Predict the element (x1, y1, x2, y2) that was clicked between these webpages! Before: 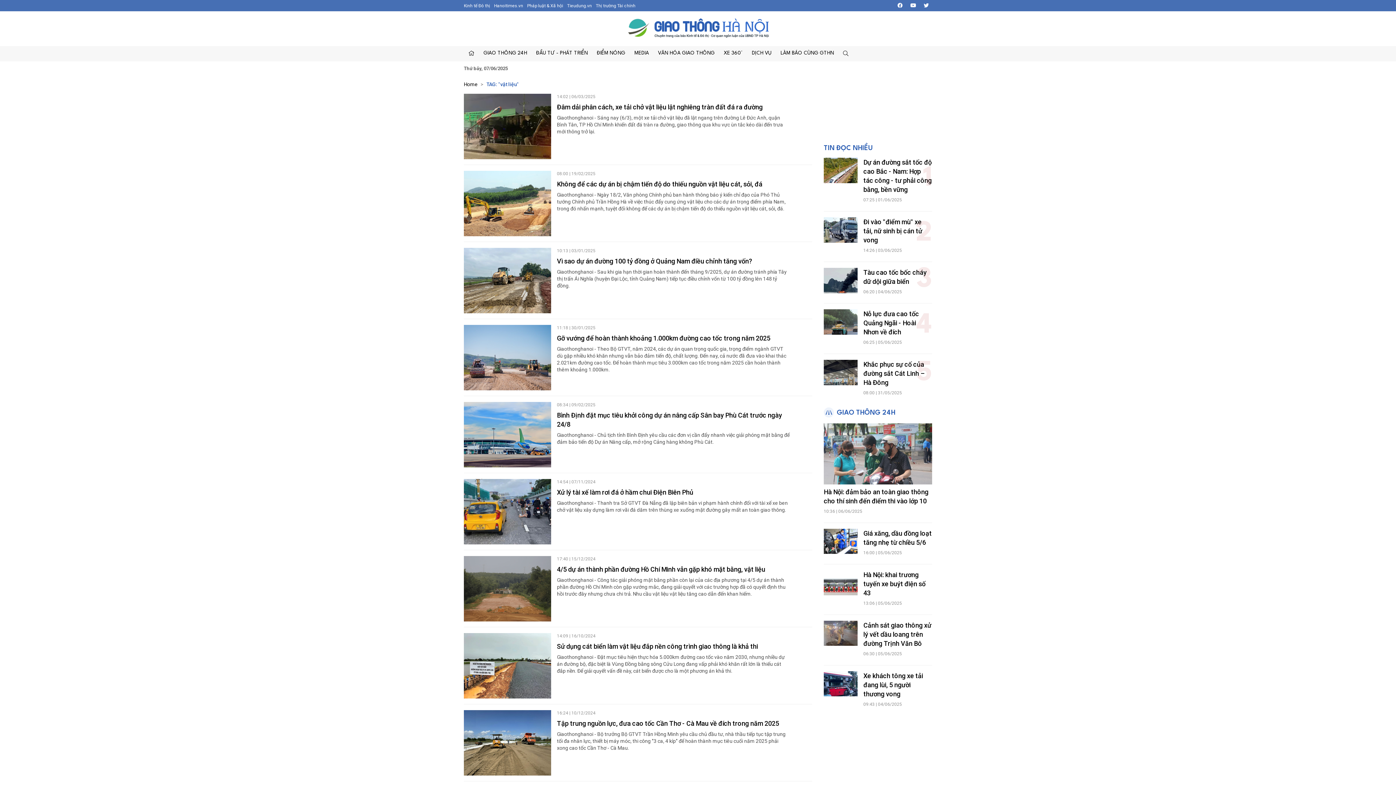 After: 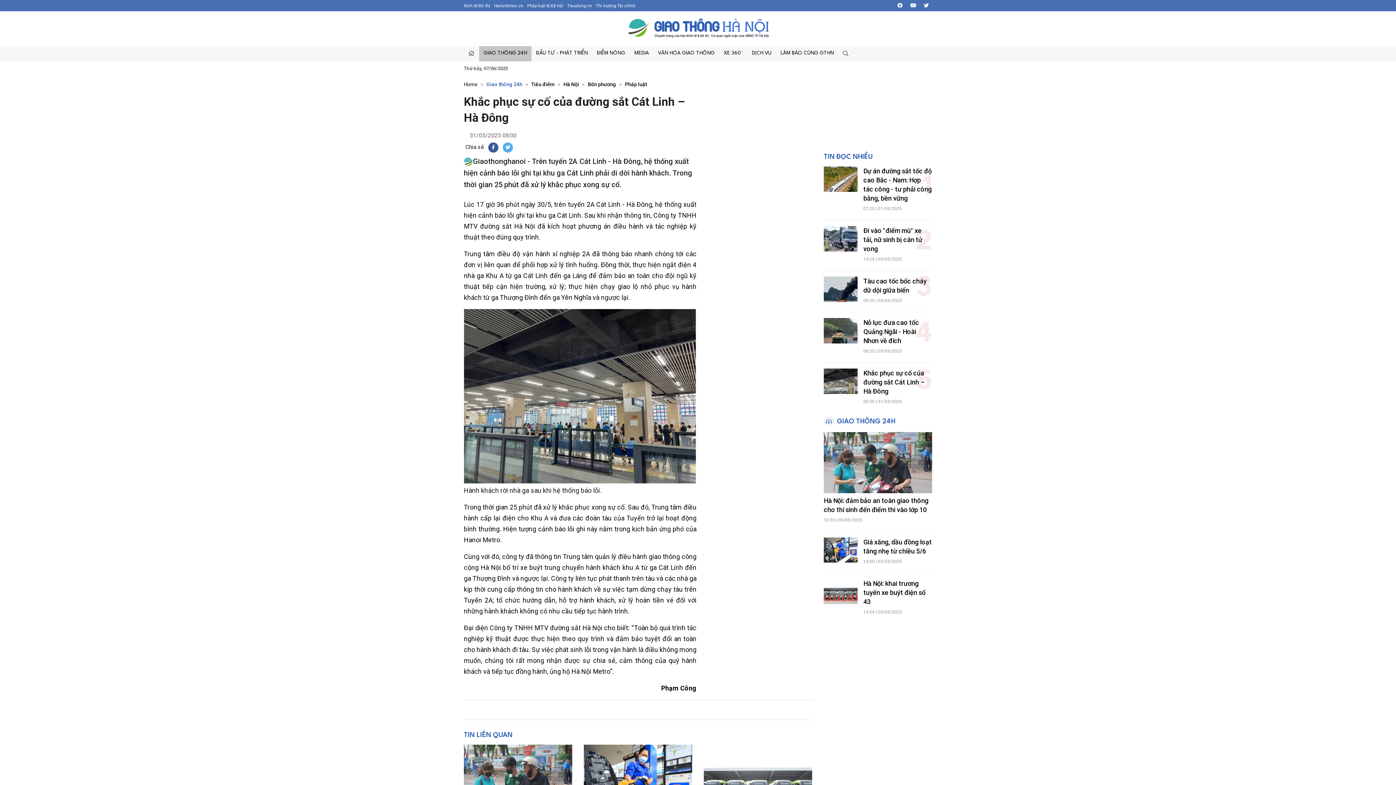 Action: bbox: (824, 359, 857, 385)